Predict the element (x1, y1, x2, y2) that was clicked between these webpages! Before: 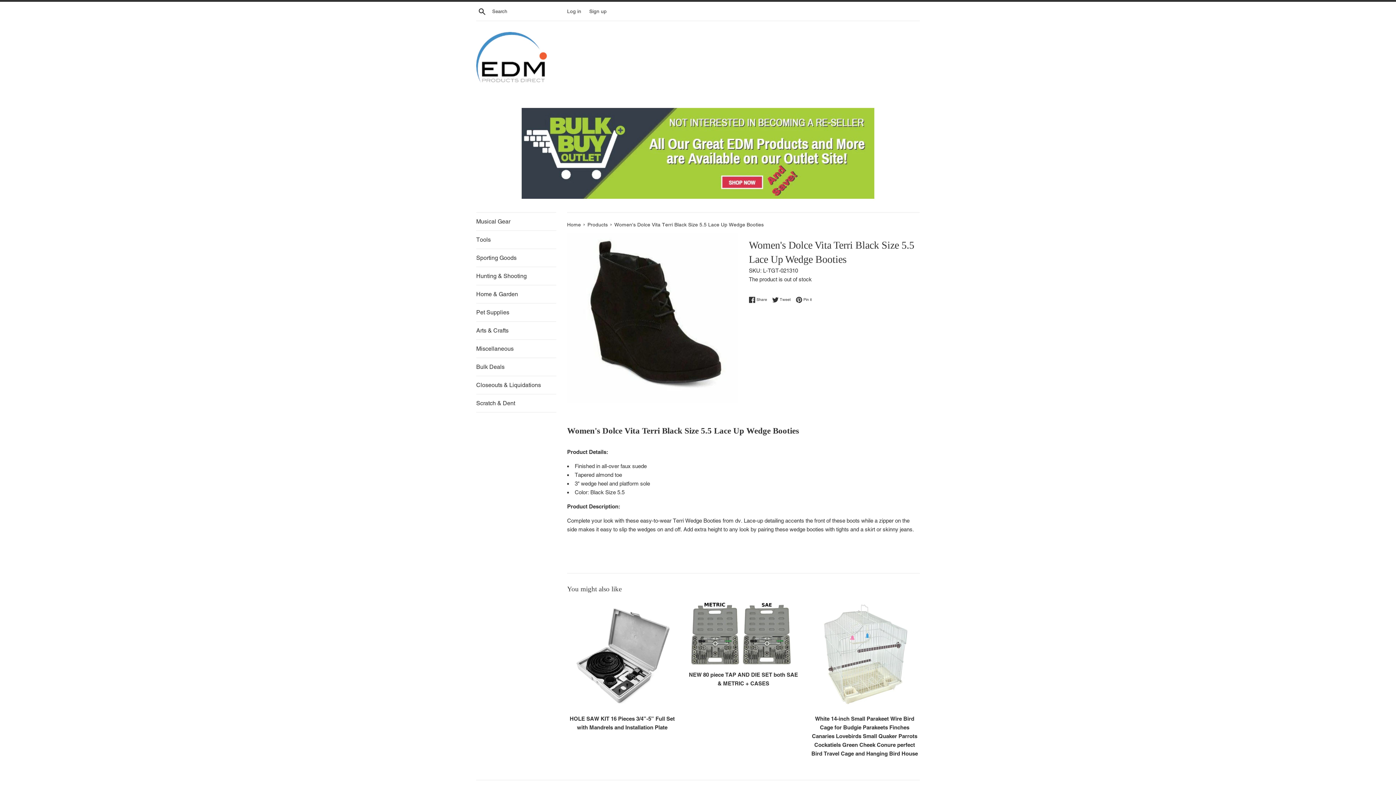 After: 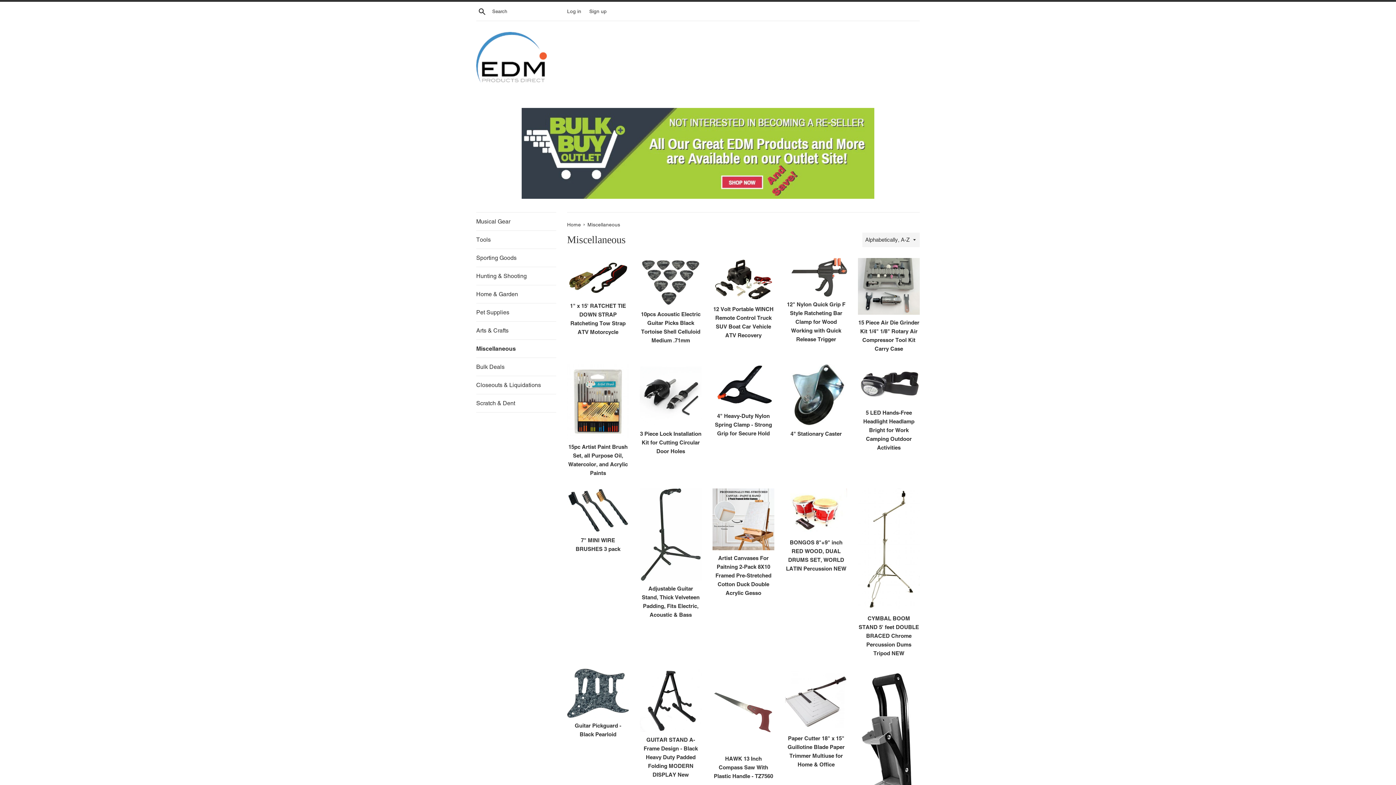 Action: bbox: (476, 340, 556, 357) label: Miscellaneous